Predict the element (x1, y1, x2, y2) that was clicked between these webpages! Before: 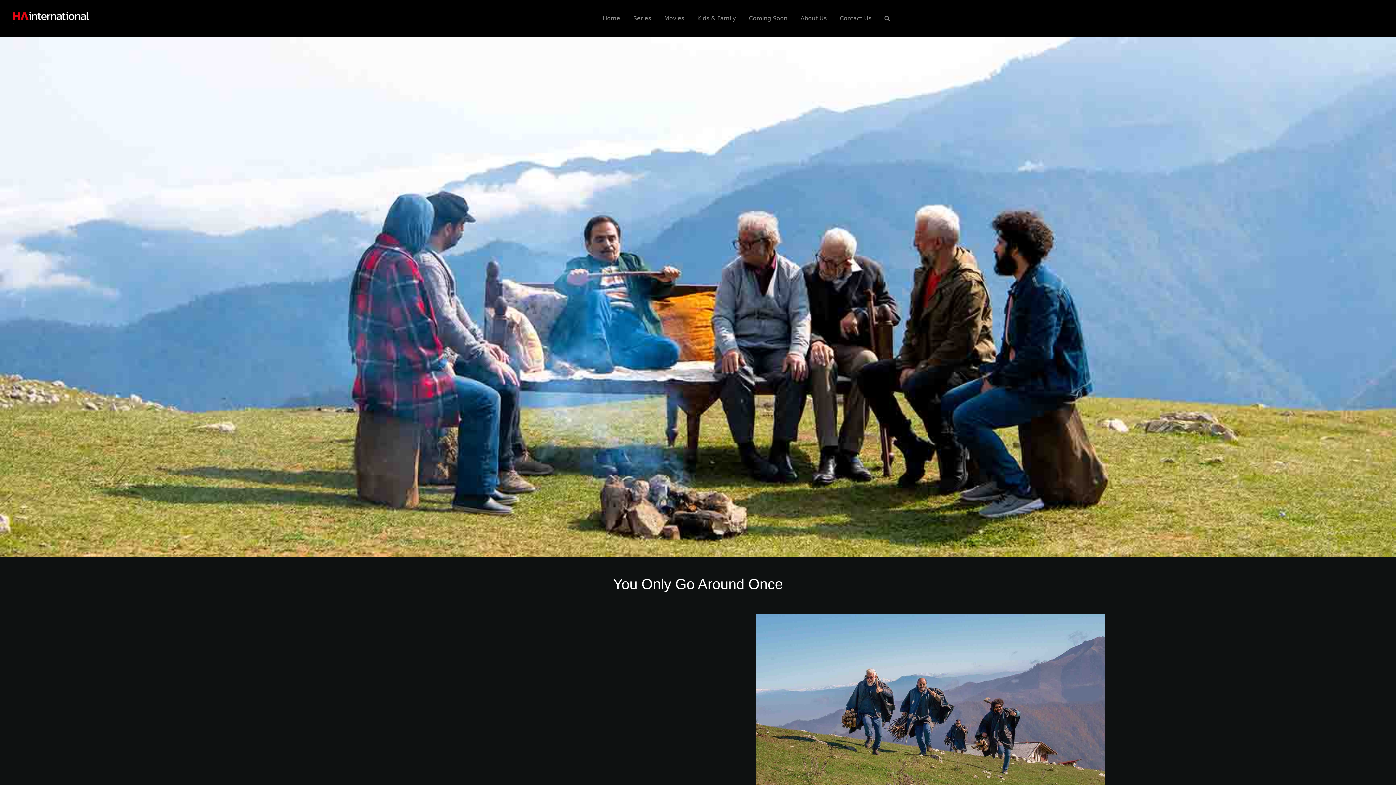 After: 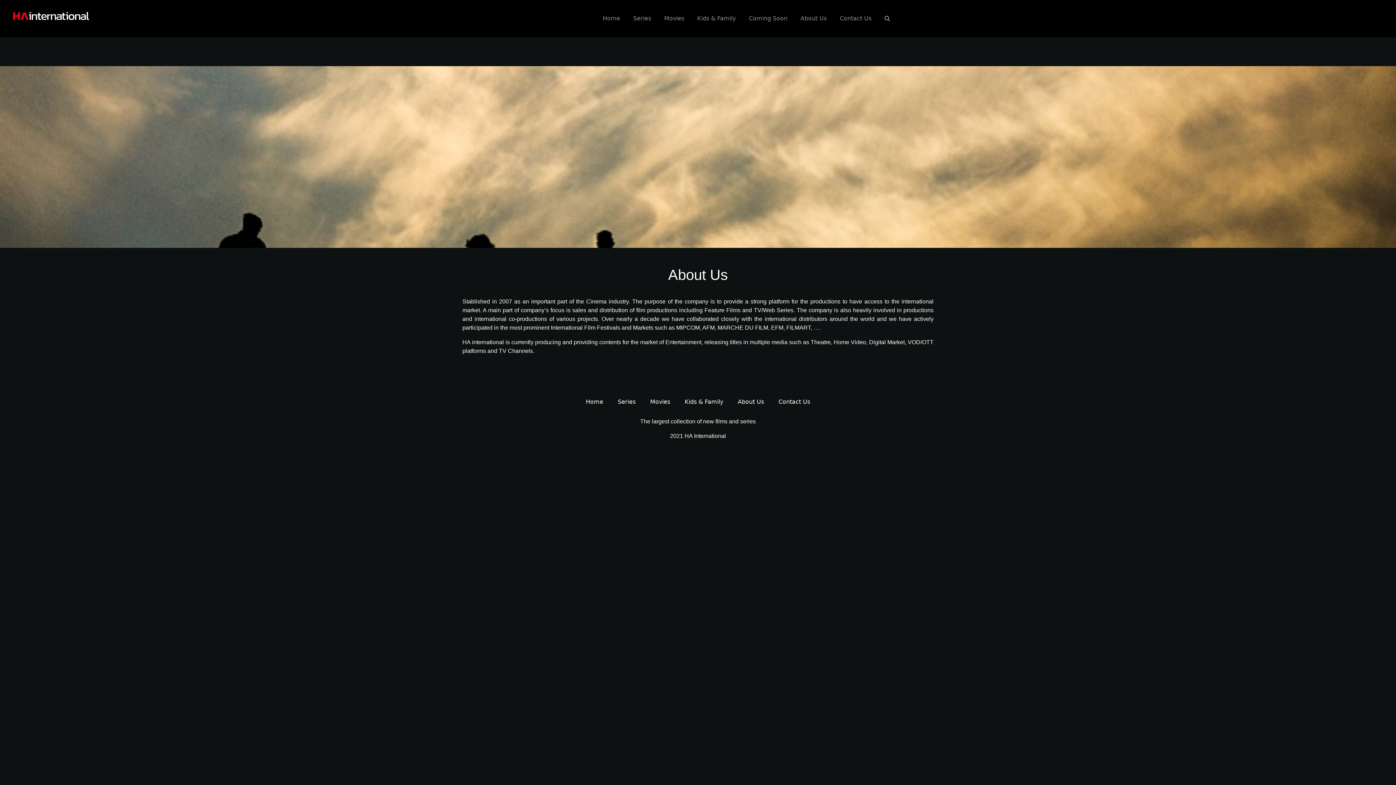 Action: label: About Us bbox: (797, 11, 829, 25)